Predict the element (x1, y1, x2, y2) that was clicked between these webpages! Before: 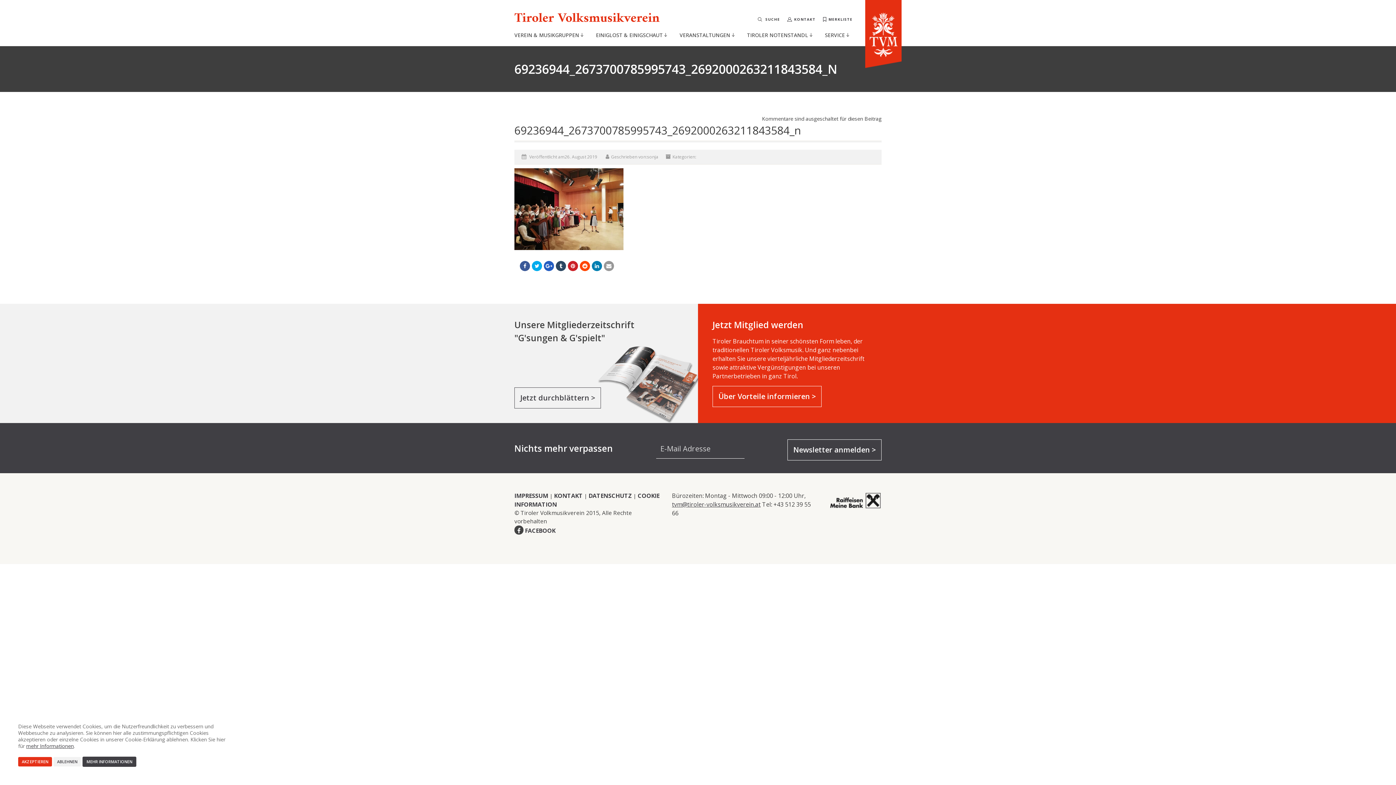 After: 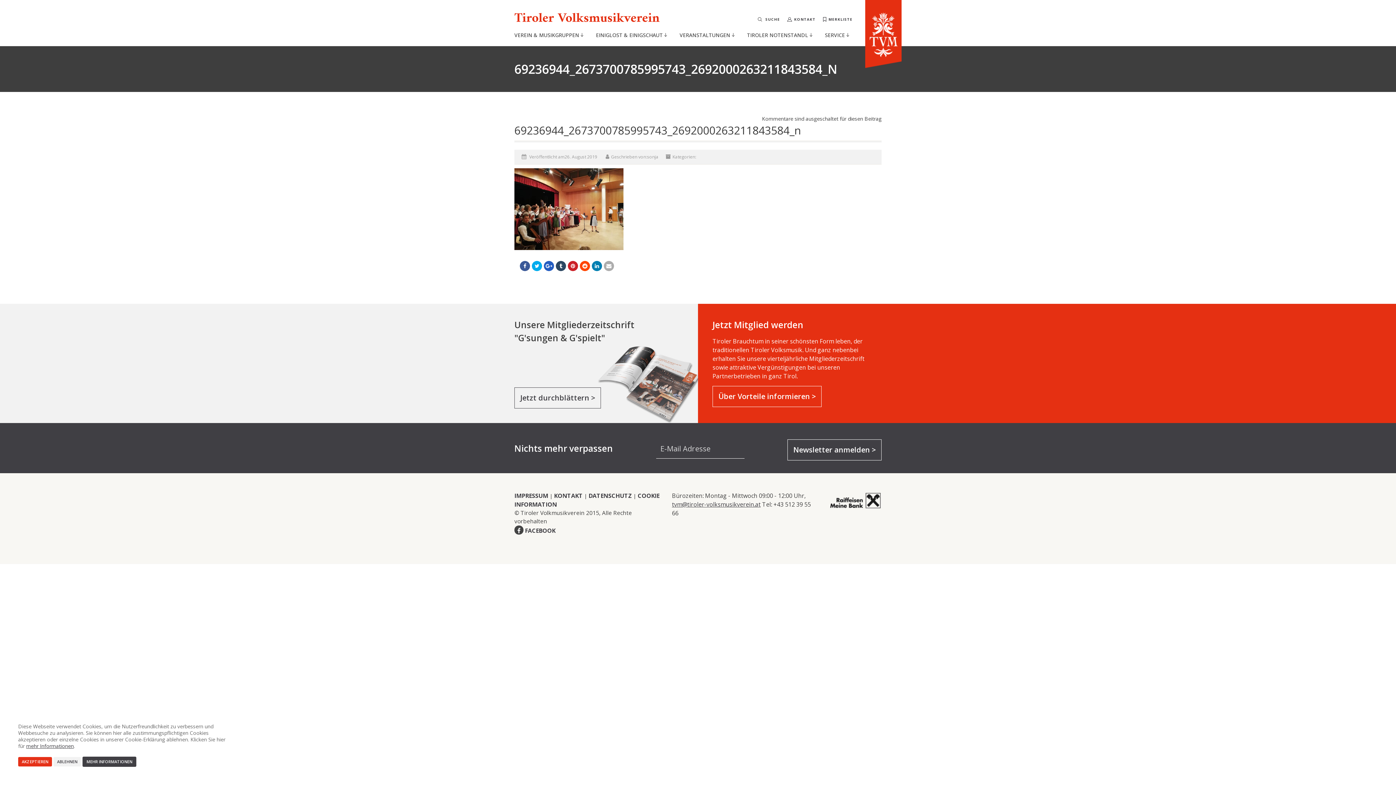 Action: bbox: (604, 261, 614, 271)